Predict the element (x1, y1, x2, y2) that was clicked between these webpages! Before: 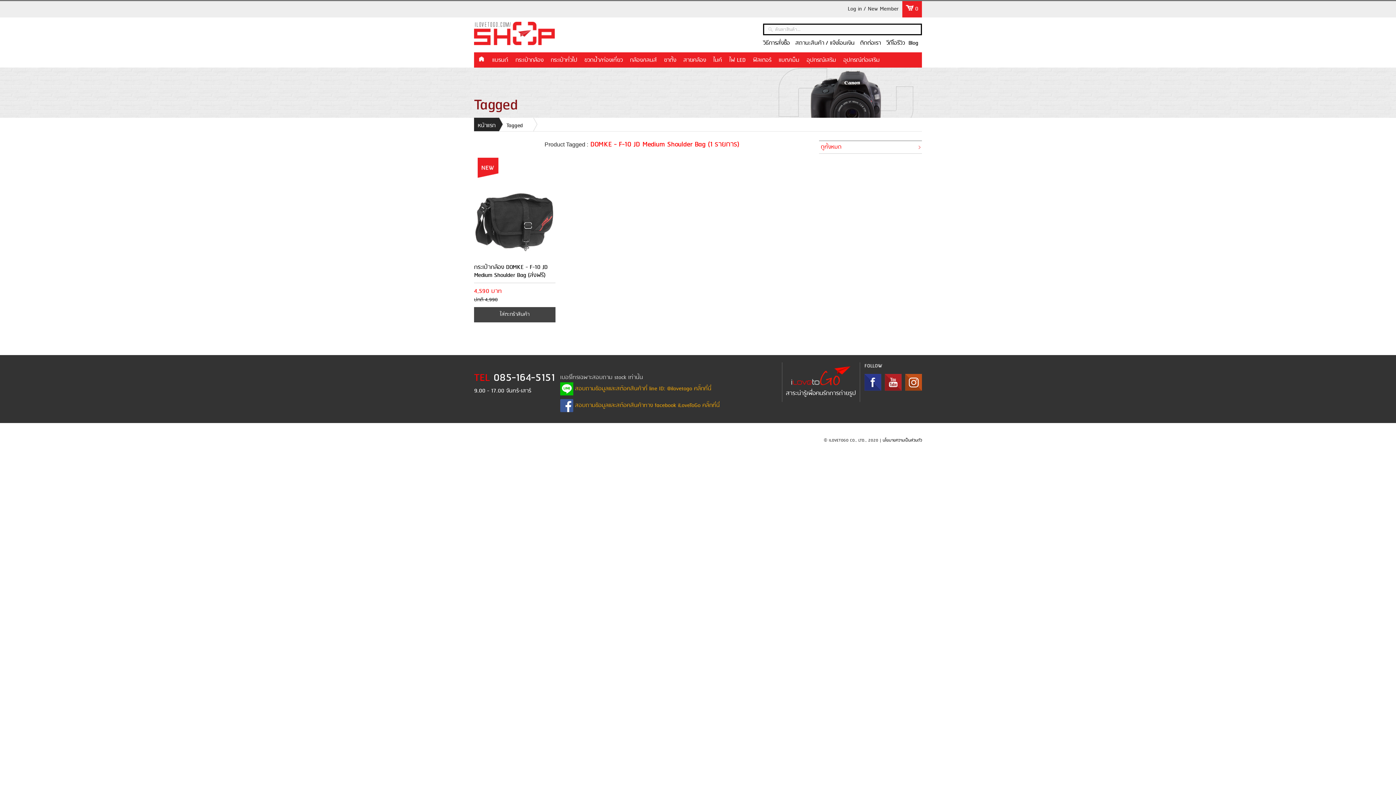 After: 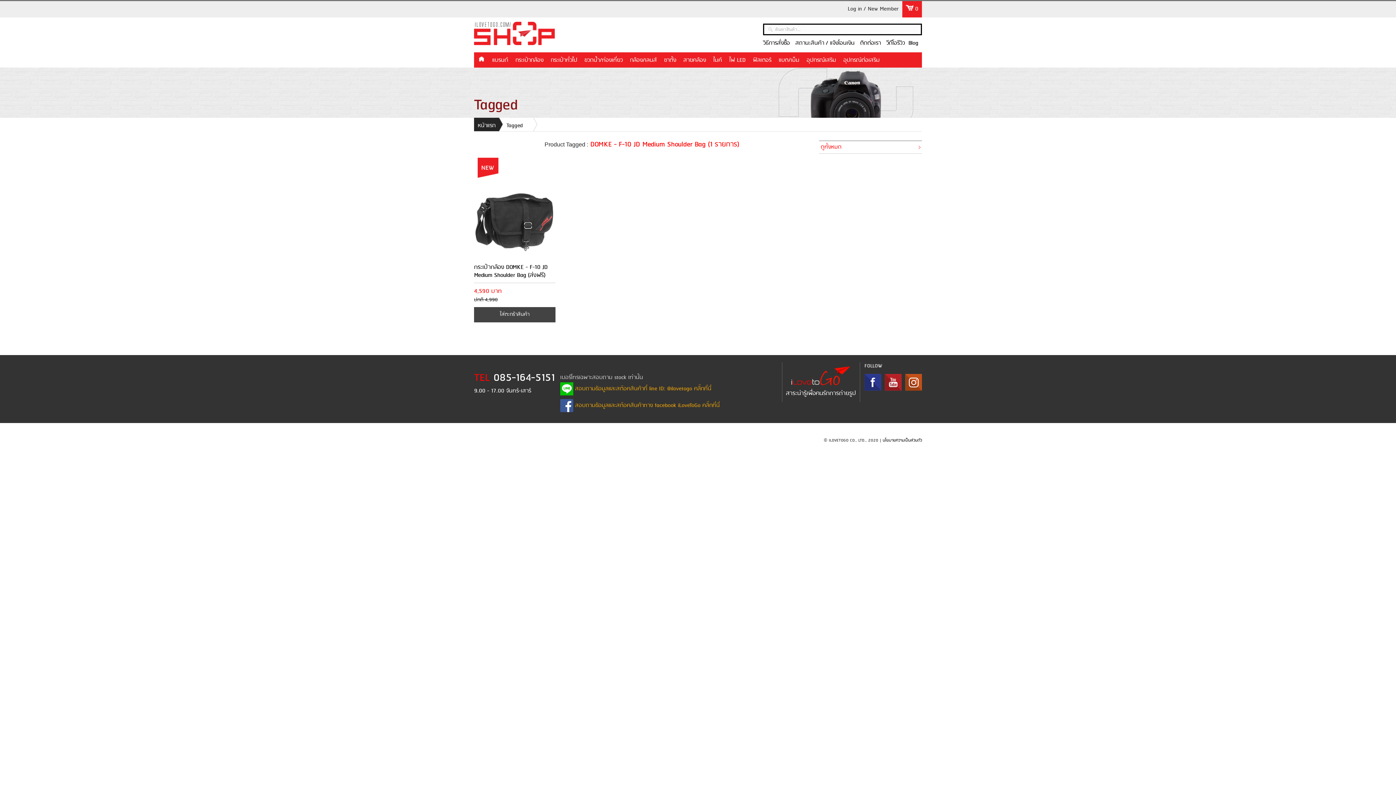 Action: label: นโยบายความเป็นส่วนตัว bbox: (882, 437, 922, 444)